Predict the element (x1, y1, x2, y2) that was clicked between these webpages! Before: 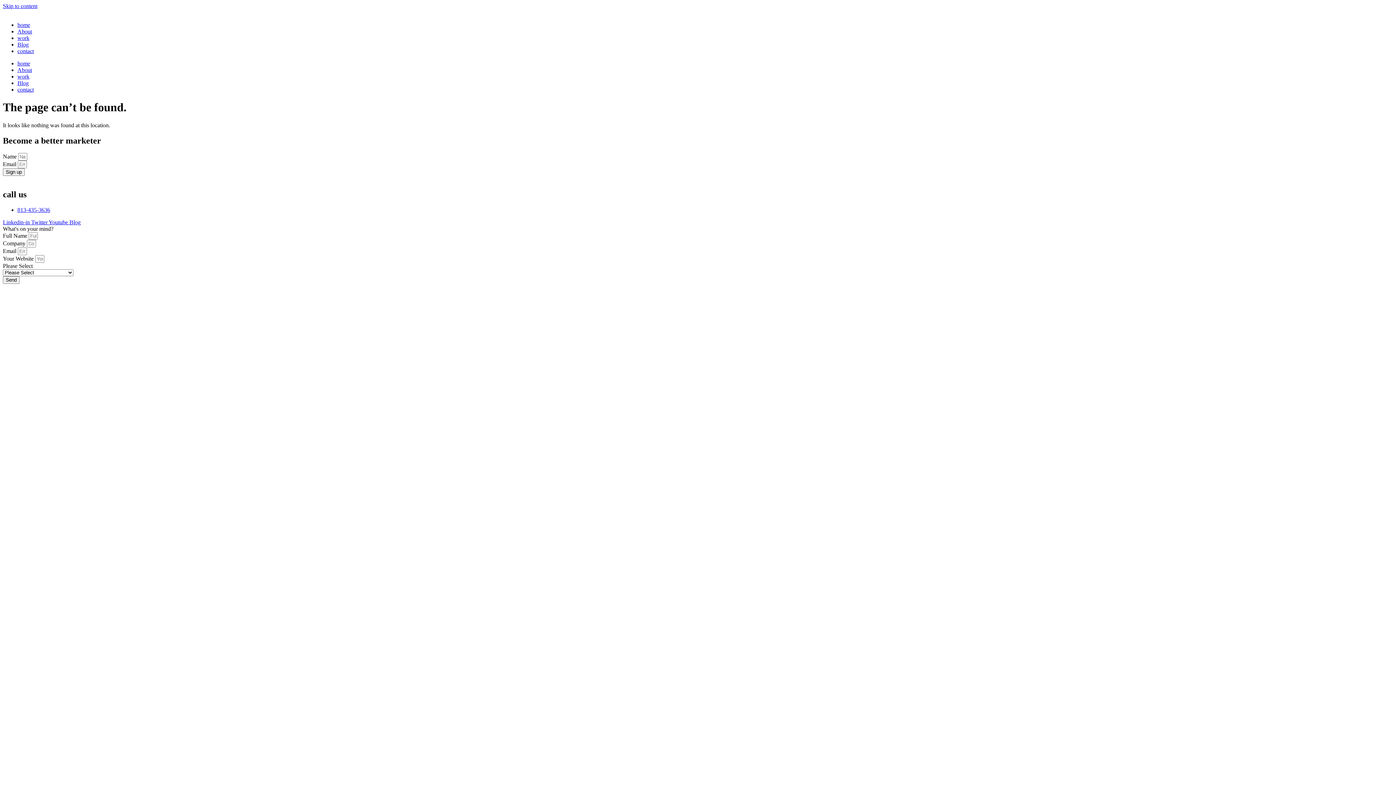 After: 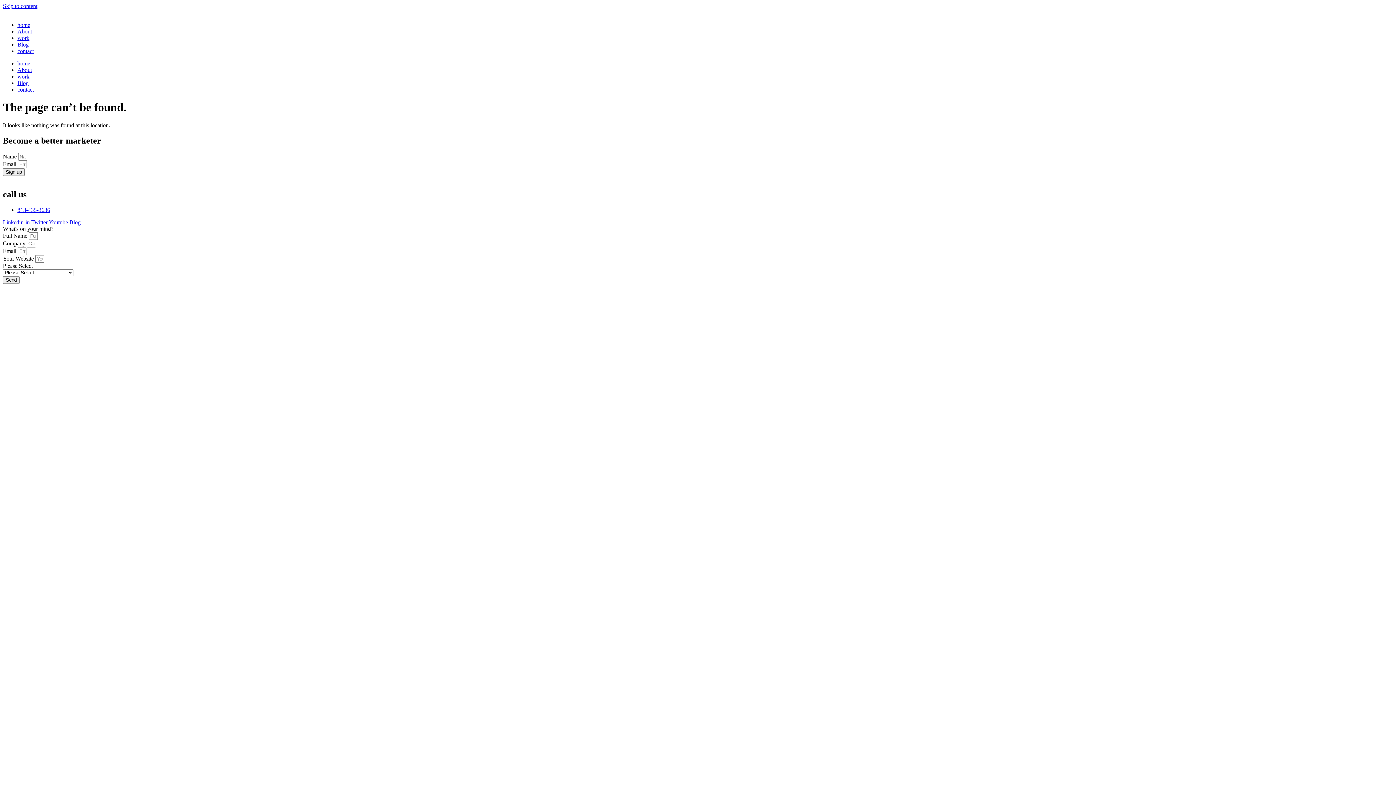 Action: bbox: (2, 2, 37, 9) label: Skip to content